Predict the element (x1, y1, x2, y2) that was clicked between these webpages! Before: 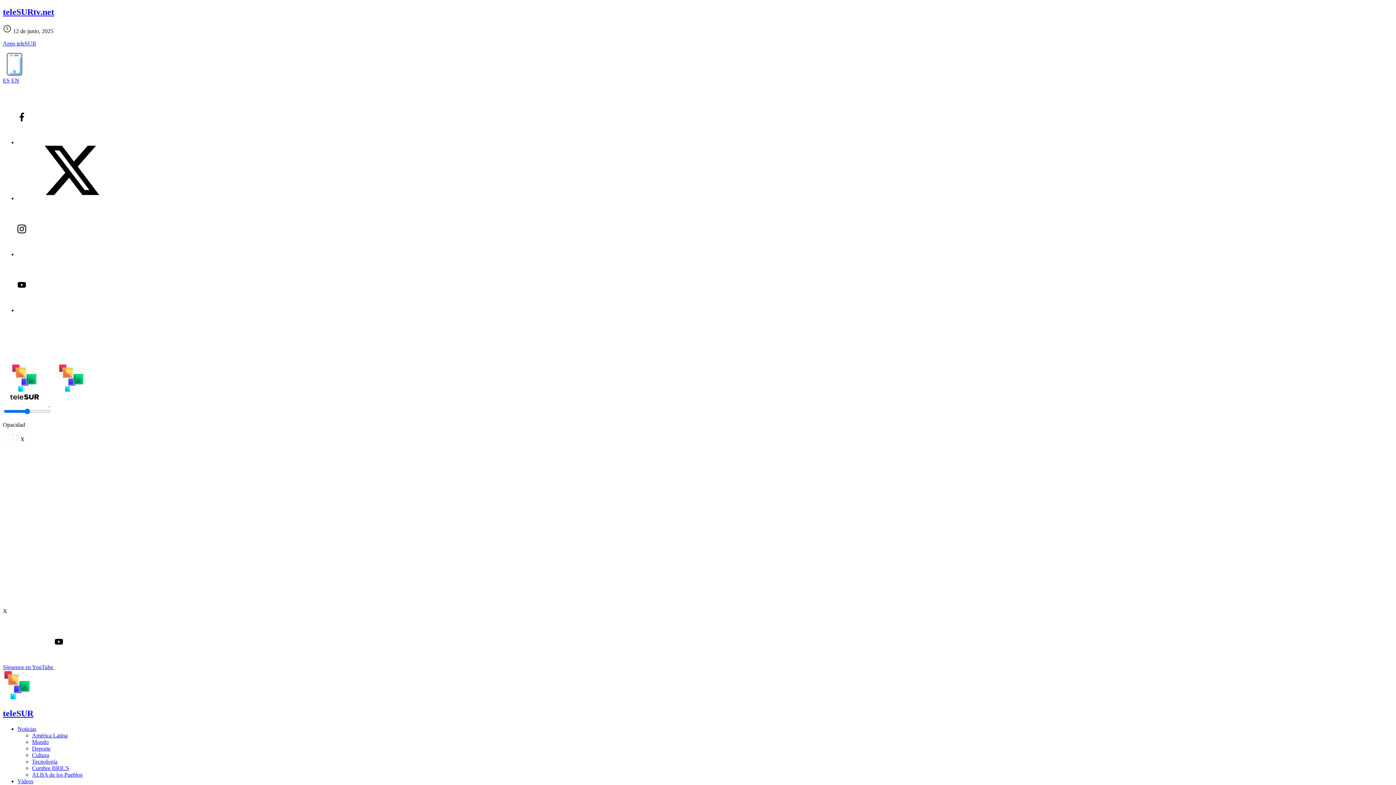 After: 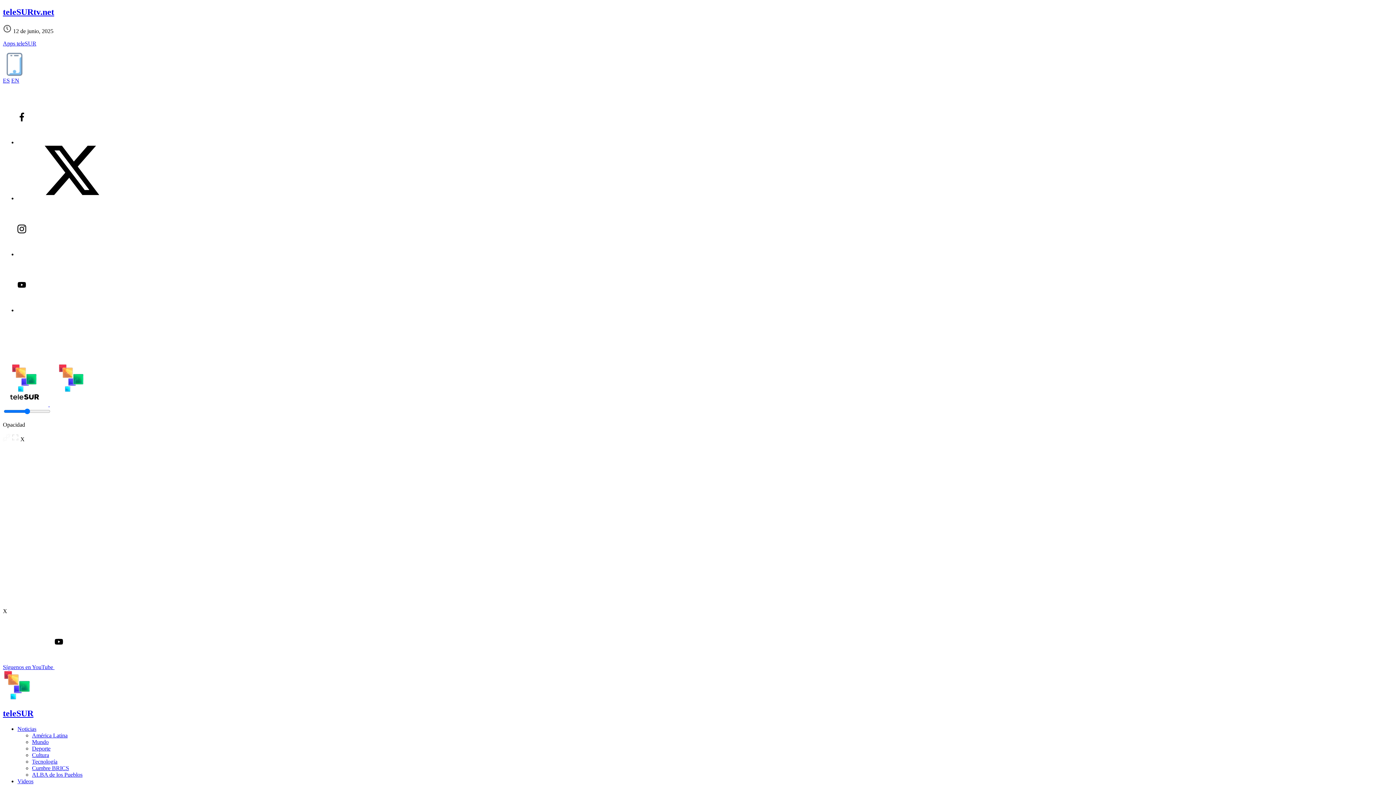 Action: bbox: (17, 195, 126, 201)